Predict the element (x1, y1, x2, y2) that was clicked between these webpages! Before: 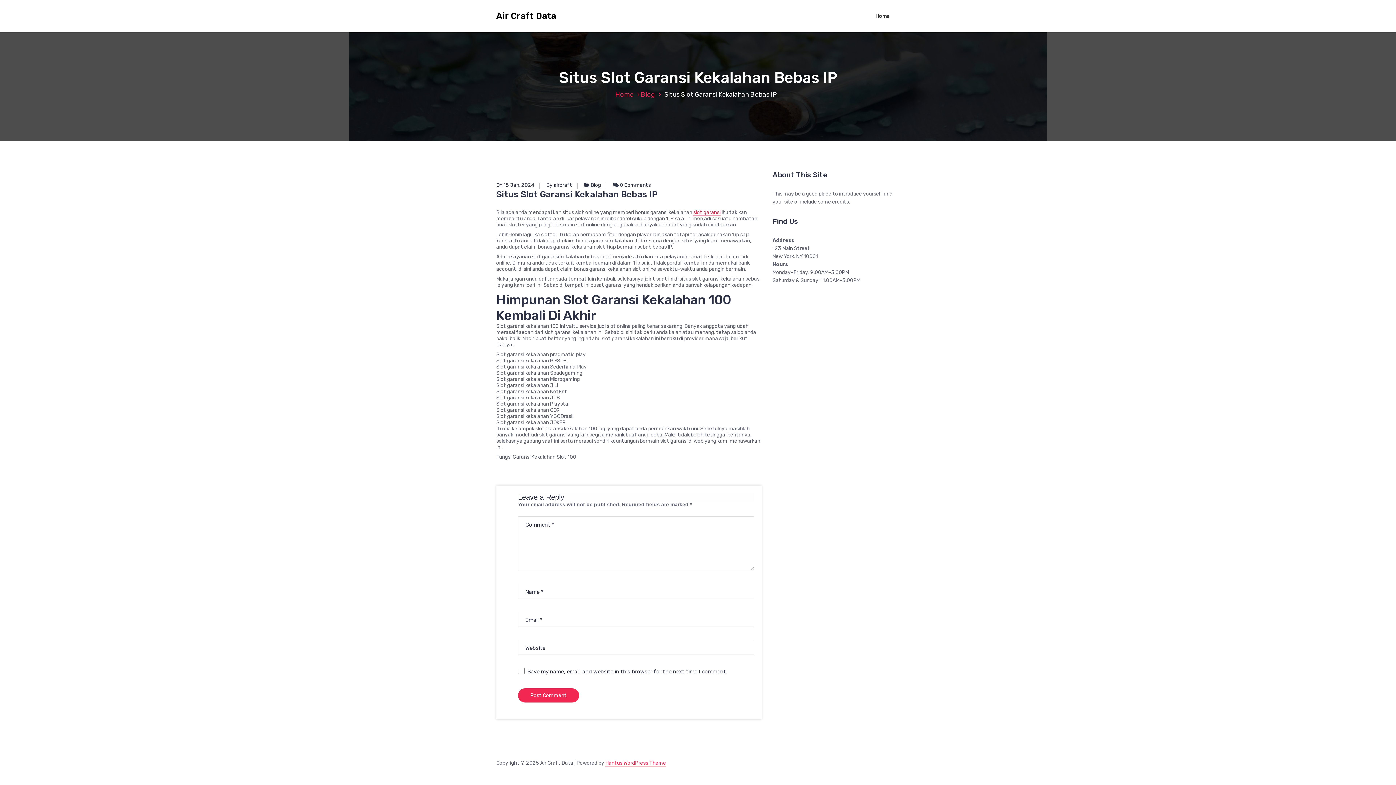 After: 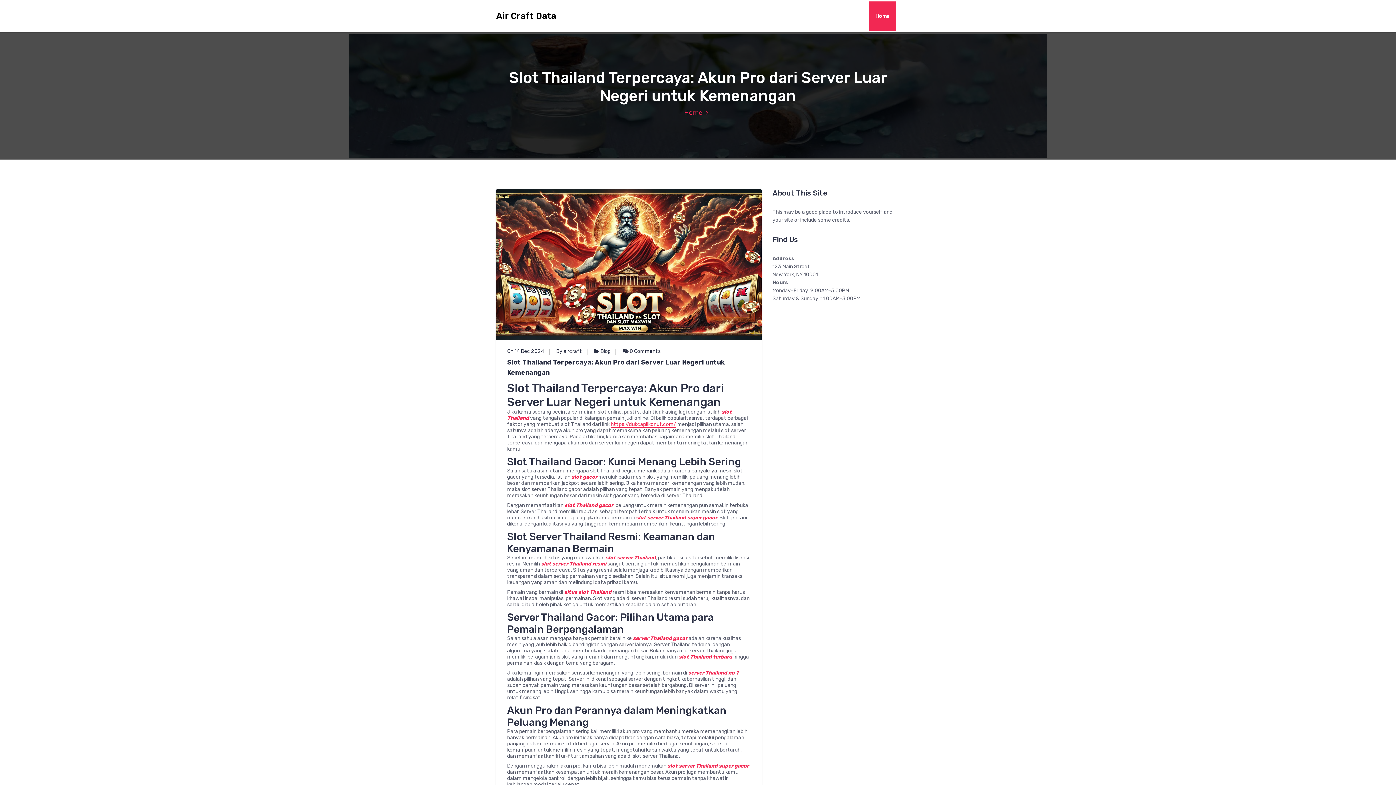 Action: label: Air Craft Data bbox: (496, 10, 556, 21)